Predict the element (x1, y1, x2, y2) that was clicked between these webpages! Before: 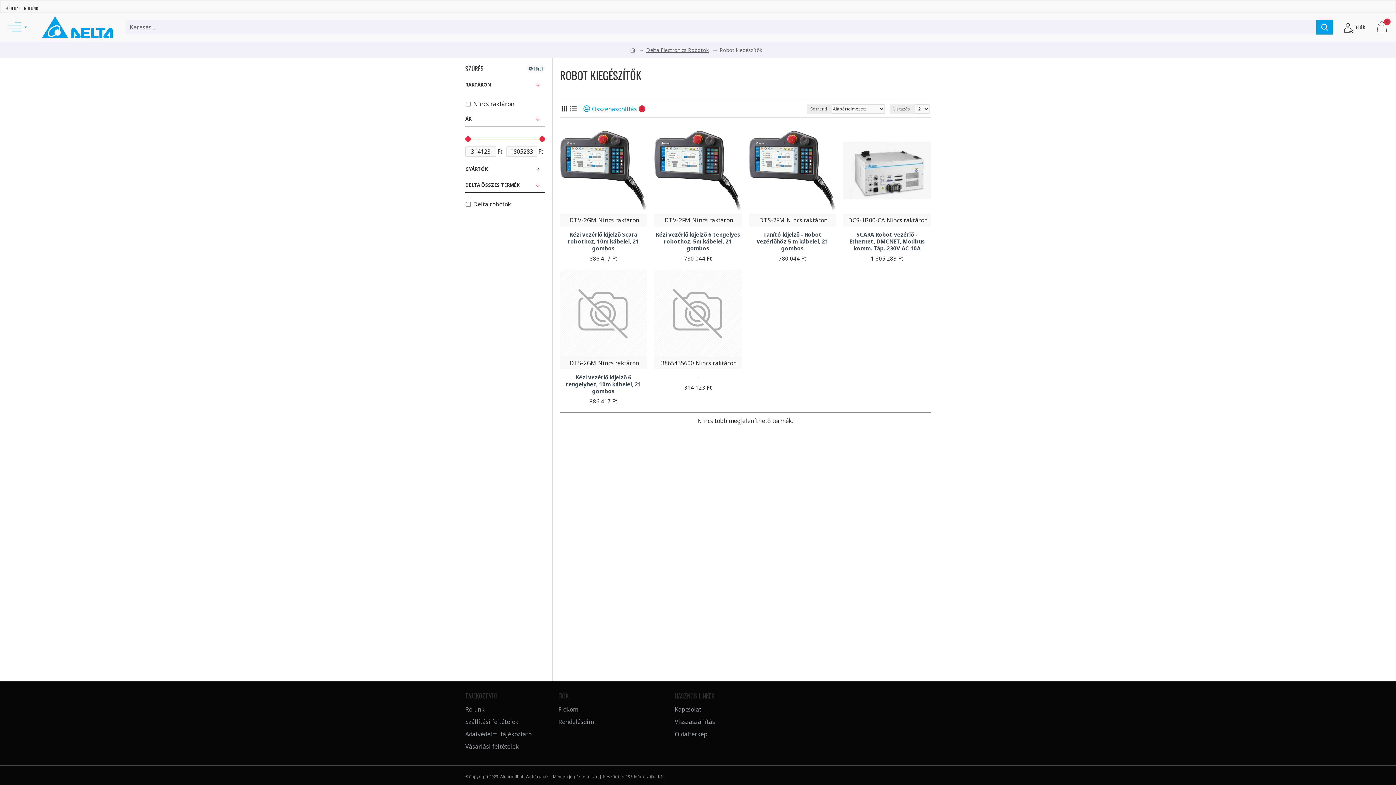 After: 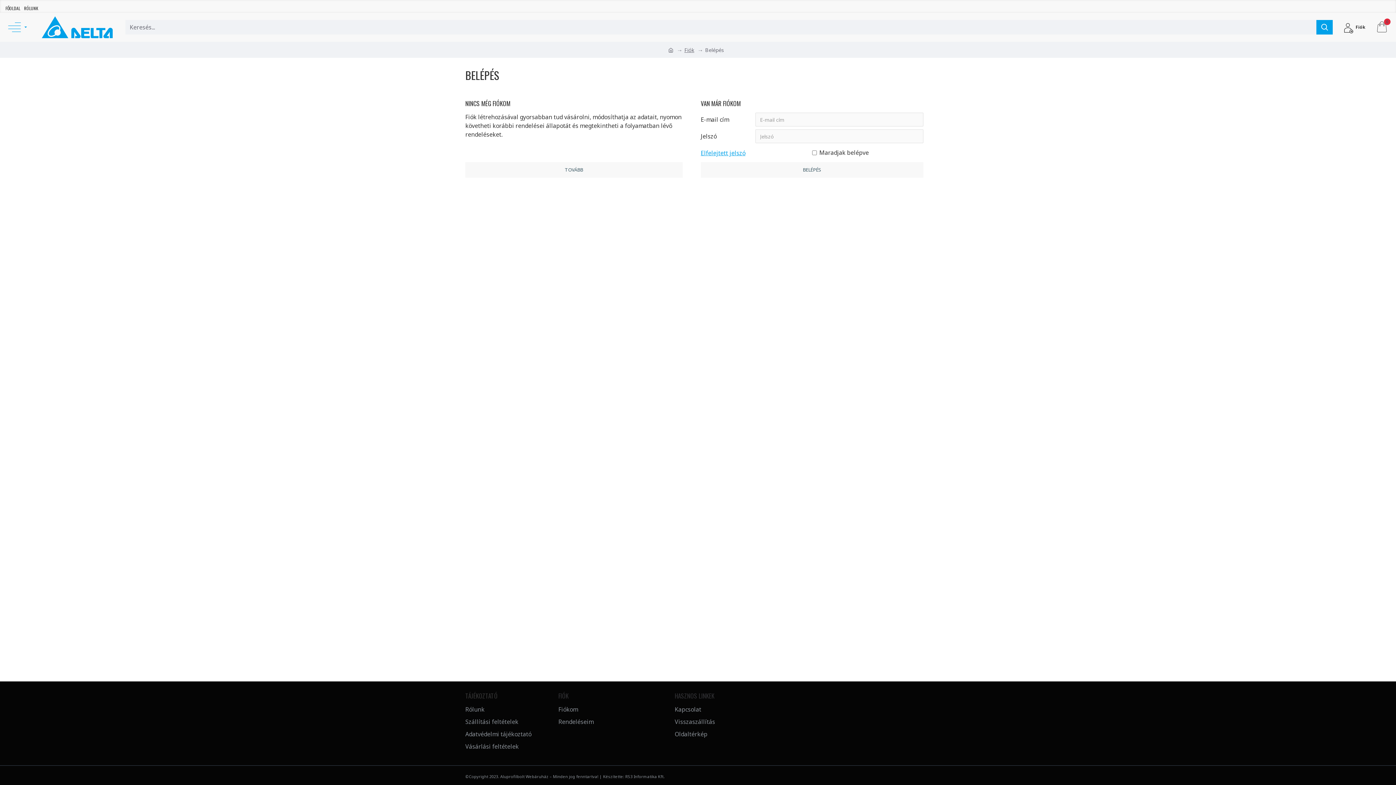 Action: label: Fiókom bbox: (558, 705, 578, 717)